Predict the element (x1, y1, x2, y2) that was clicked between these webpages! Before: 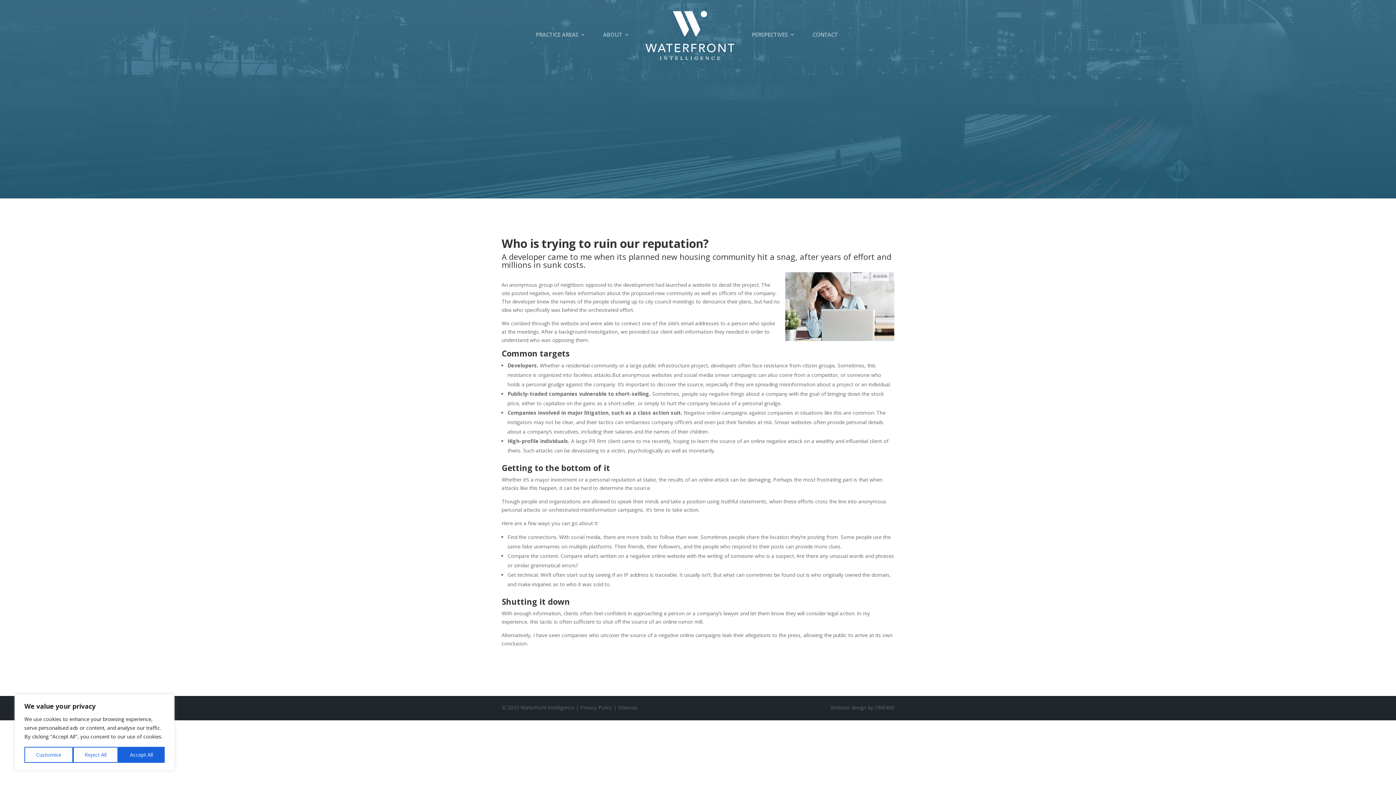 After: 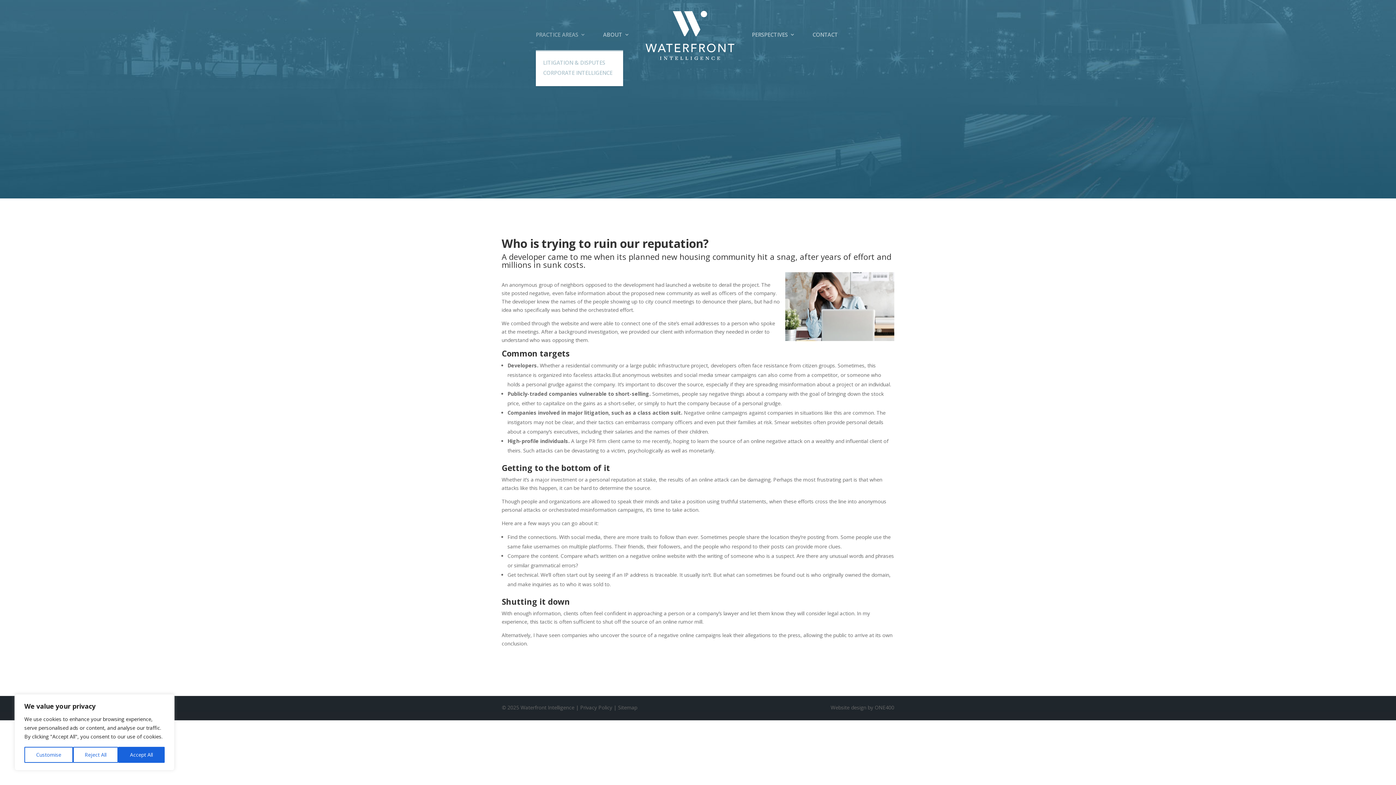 Action: bbox: (535, 33, 585, 50) label: PRACTICE AREAS